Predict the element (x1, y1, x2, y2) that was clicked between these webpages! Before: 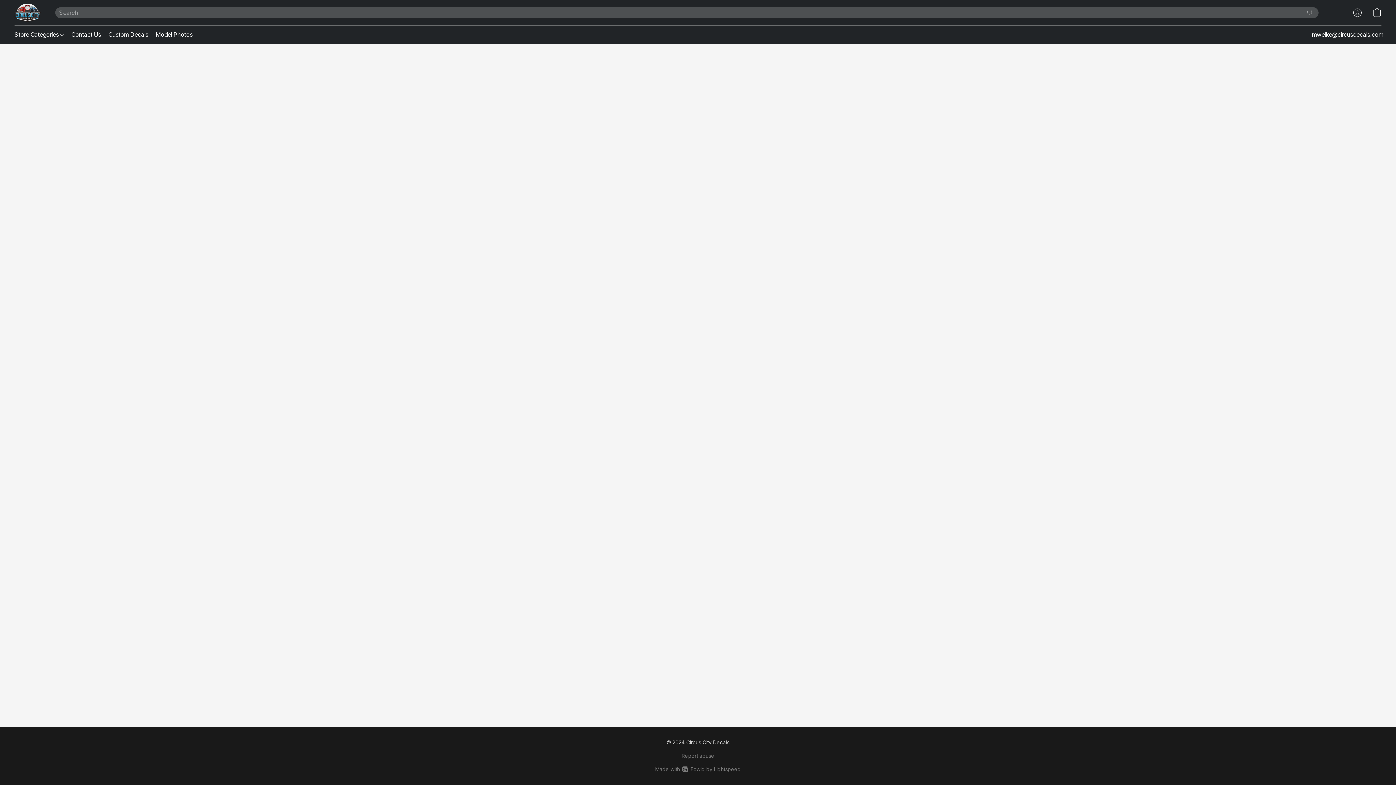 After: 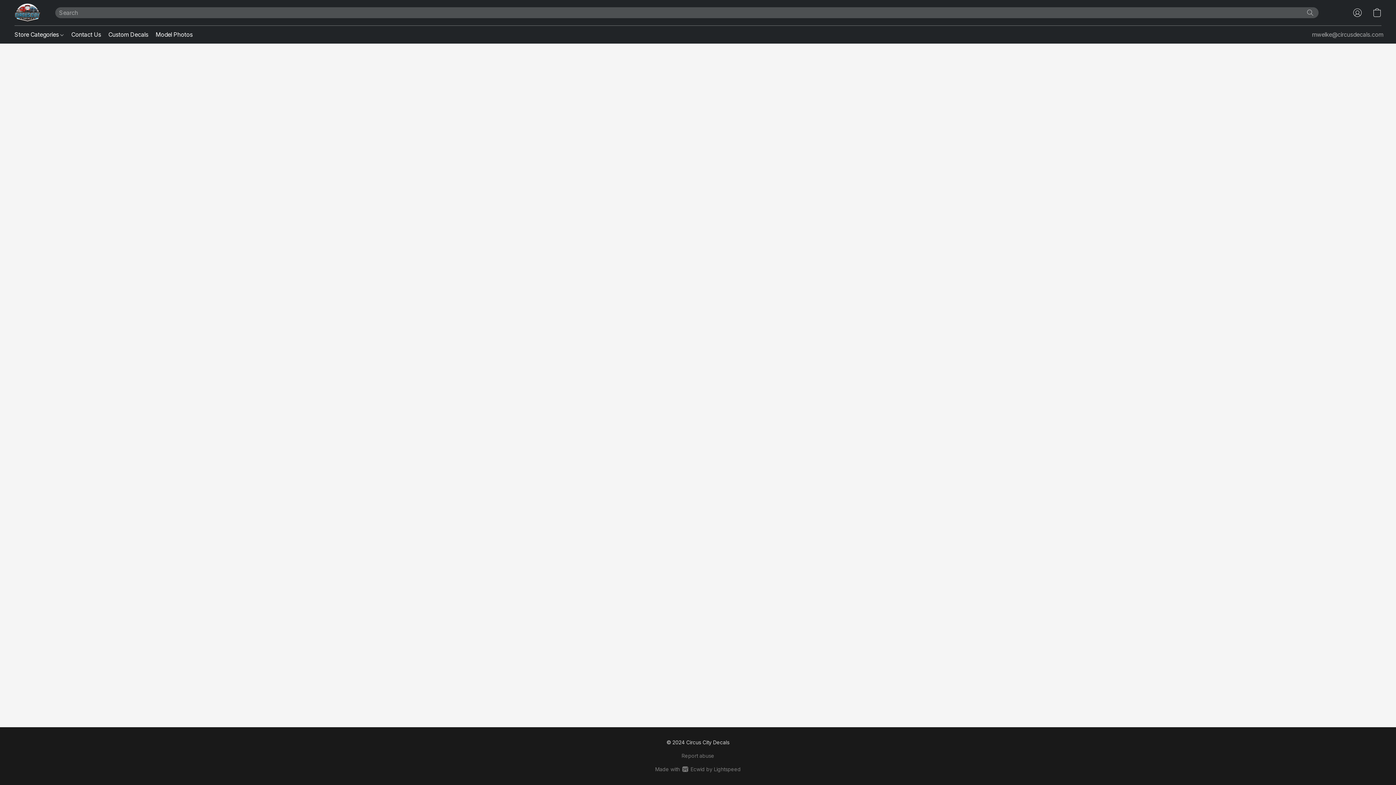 Action: label: Compose an email to the store bbox: (1312, 29, 1383, 39)